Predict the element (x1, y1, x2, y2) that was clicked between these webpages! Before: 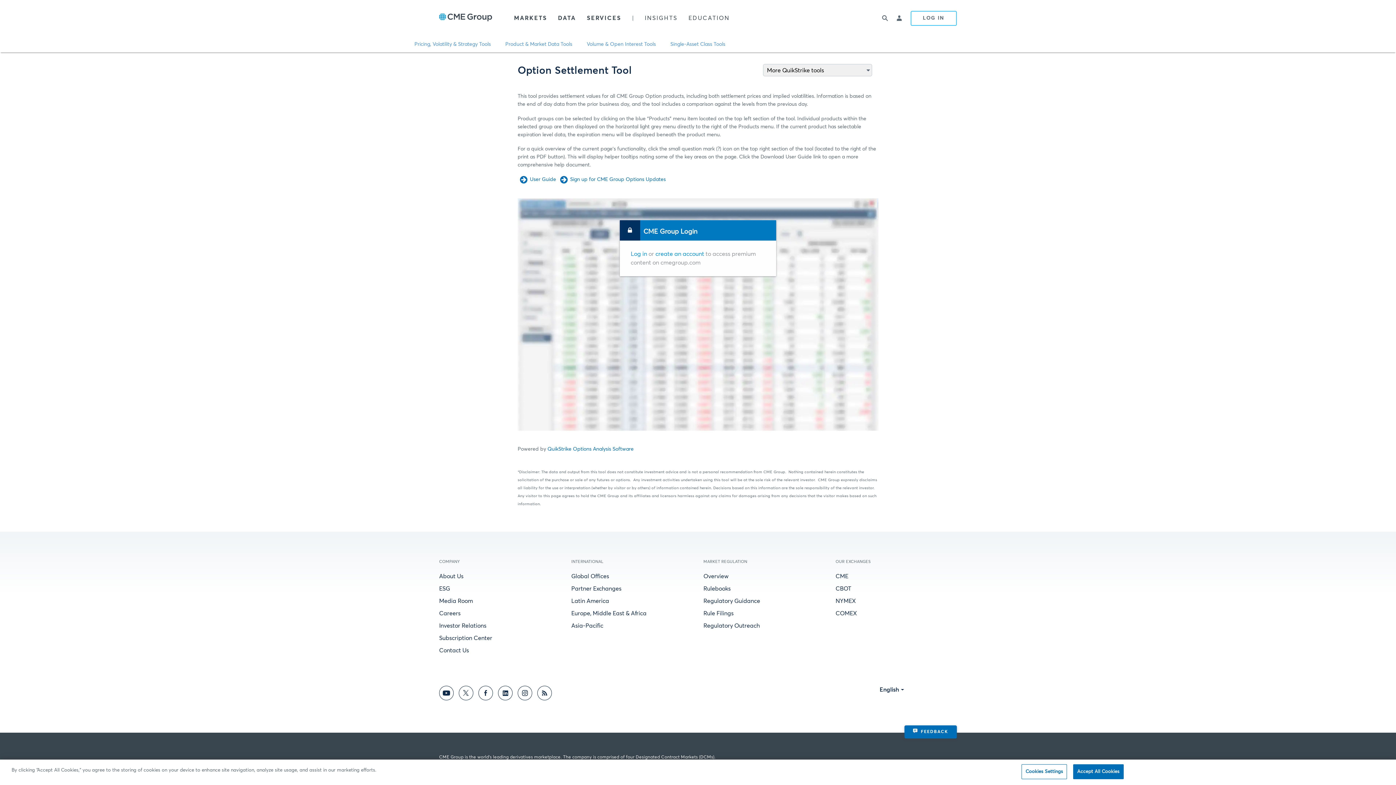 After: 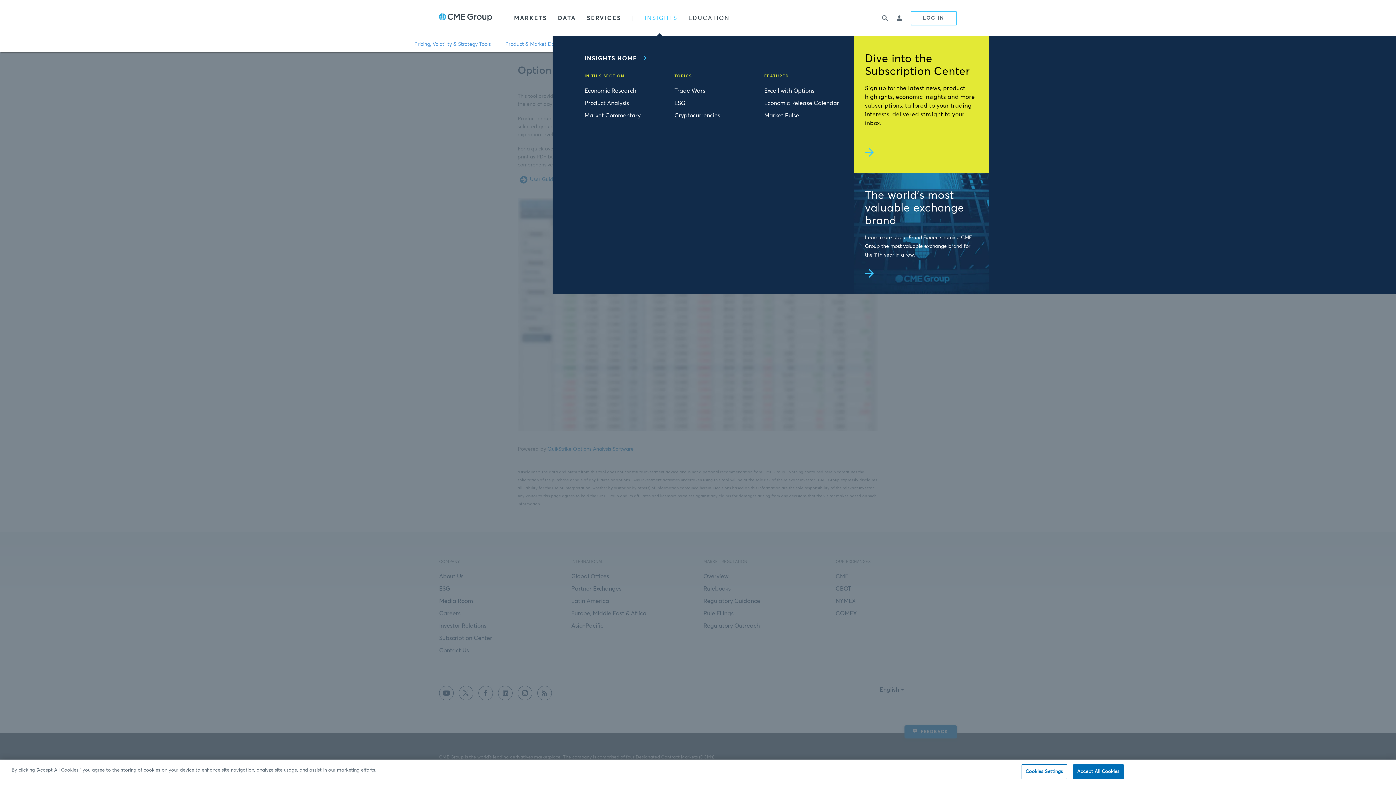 Action: label: INSIGHTS bbox: (644, 13, 677, 22)